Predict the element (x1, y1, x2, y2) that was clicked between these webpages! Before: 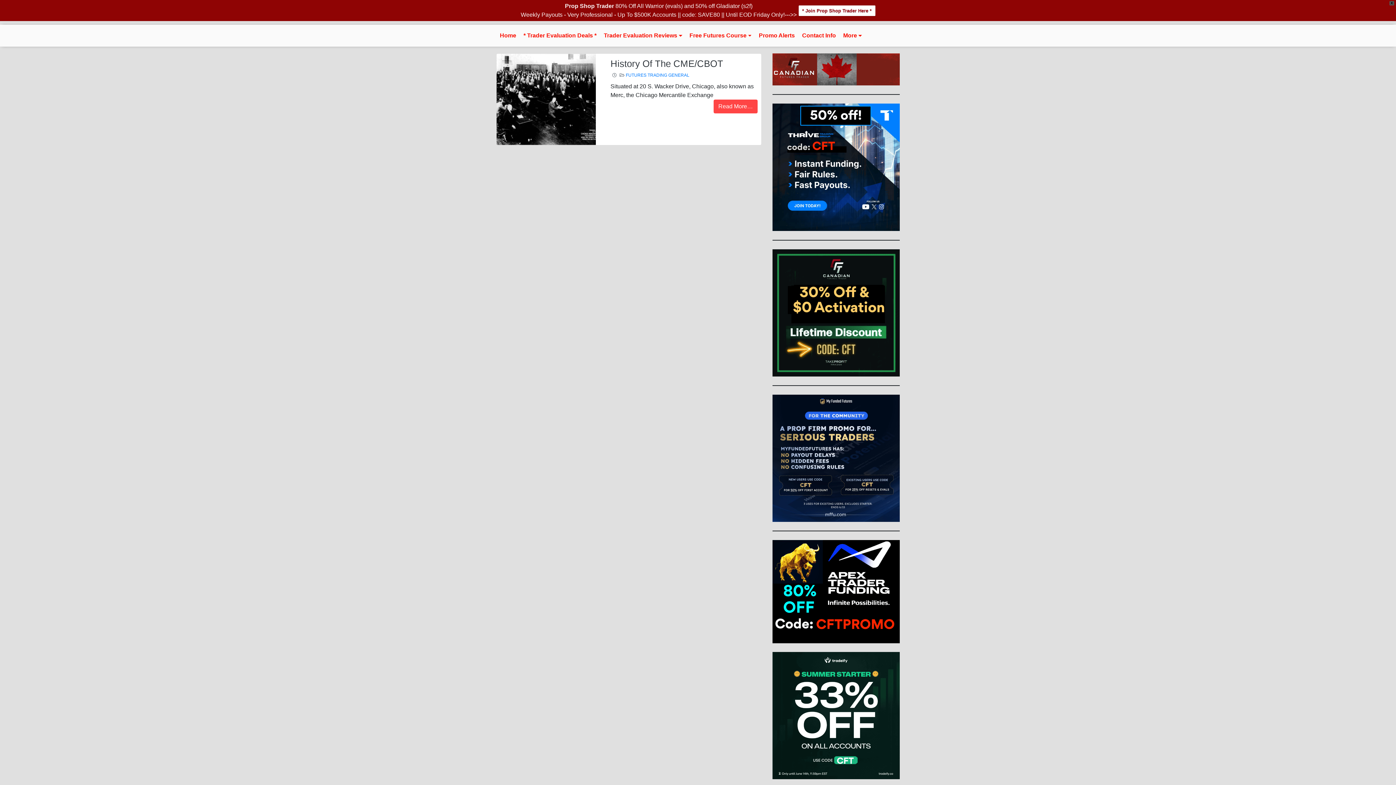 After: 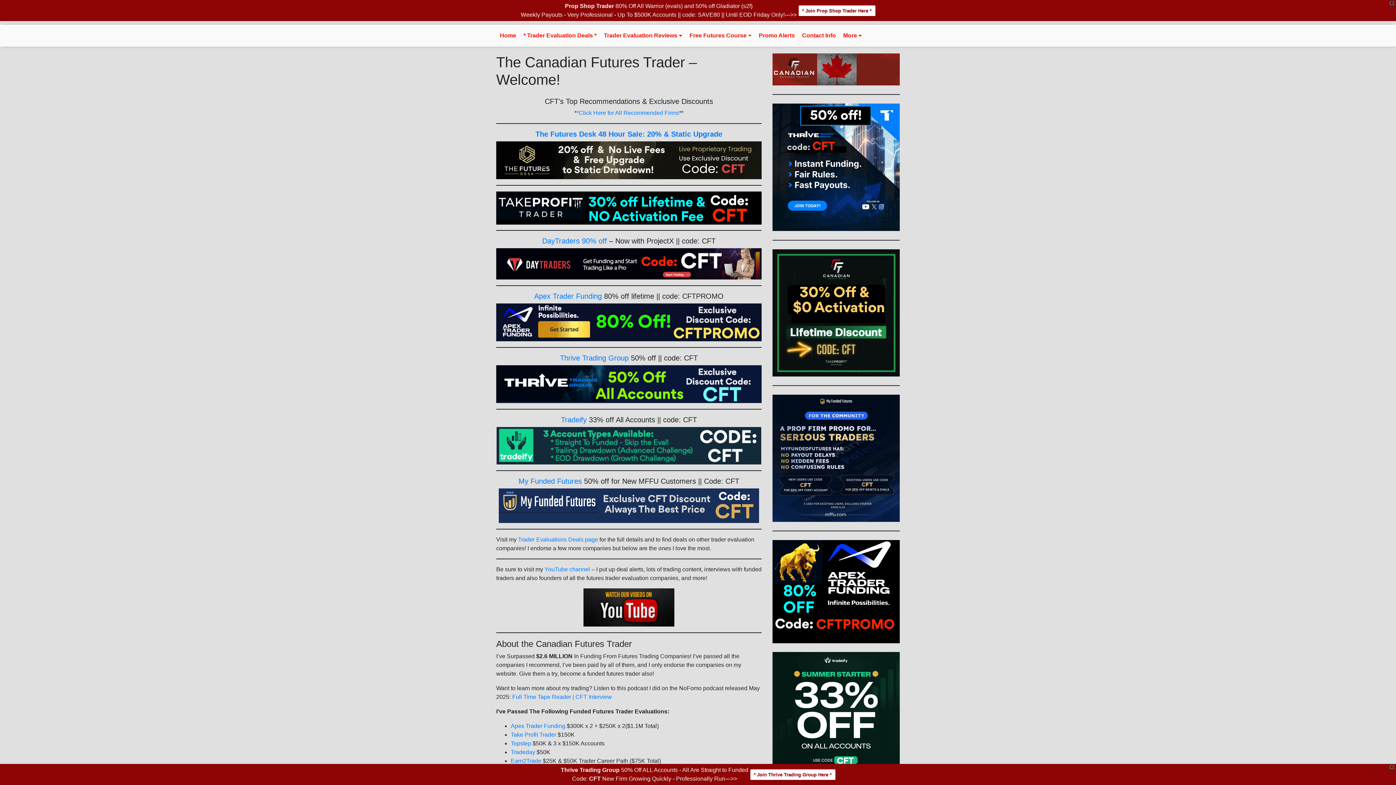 Action: bbox: (839, 27, 865, 43) label: More